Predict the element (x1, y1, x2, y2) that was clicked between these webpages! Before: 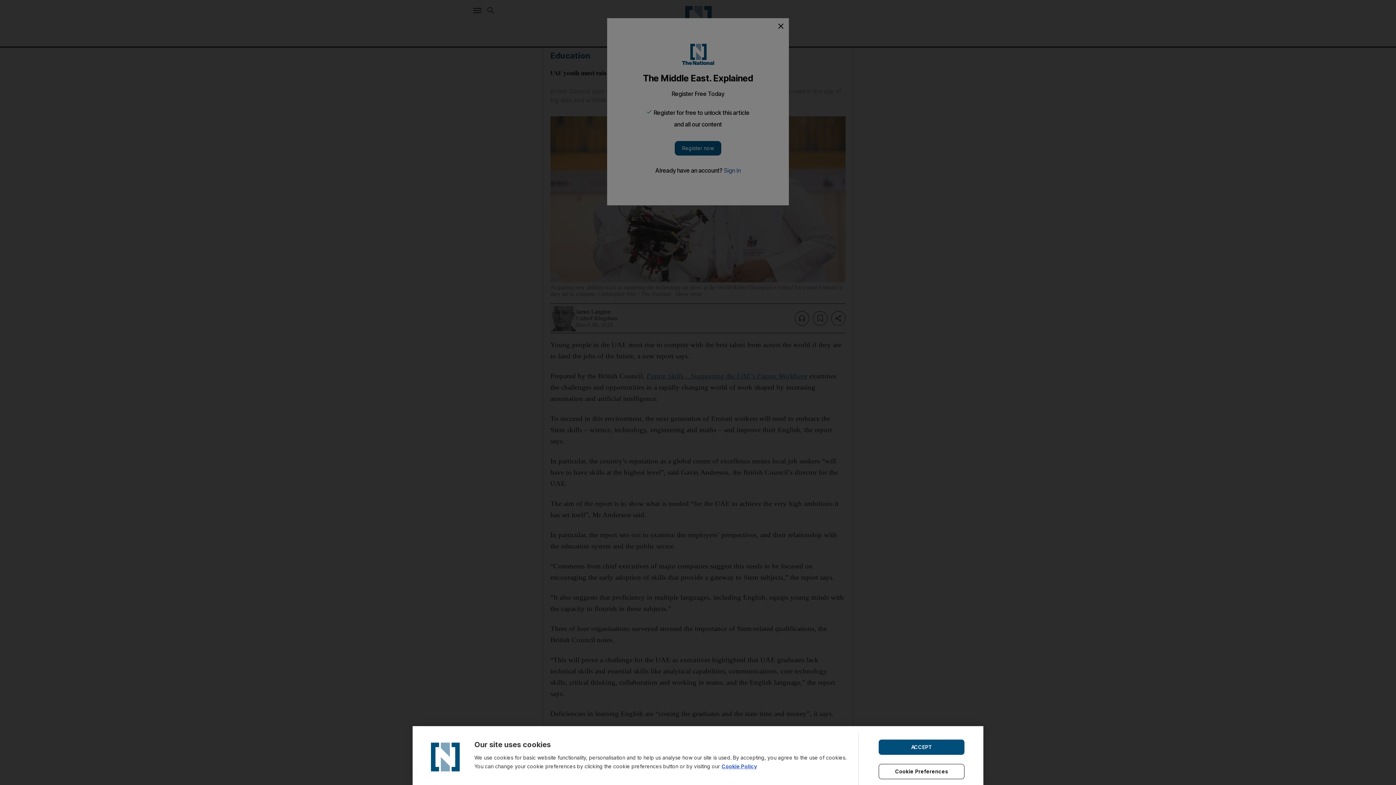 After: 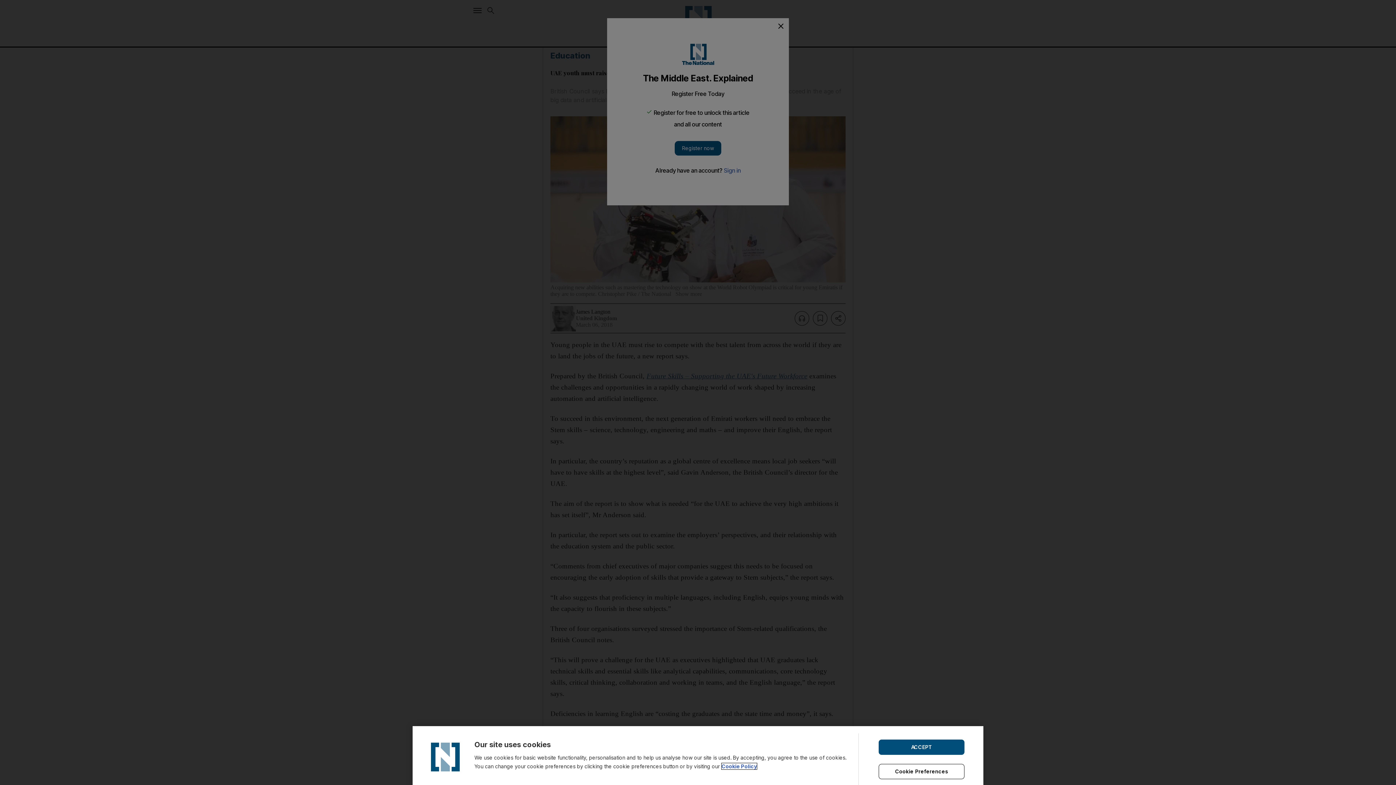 Action: label: Cookie Policy bbox: (721, 763, 757, 769)